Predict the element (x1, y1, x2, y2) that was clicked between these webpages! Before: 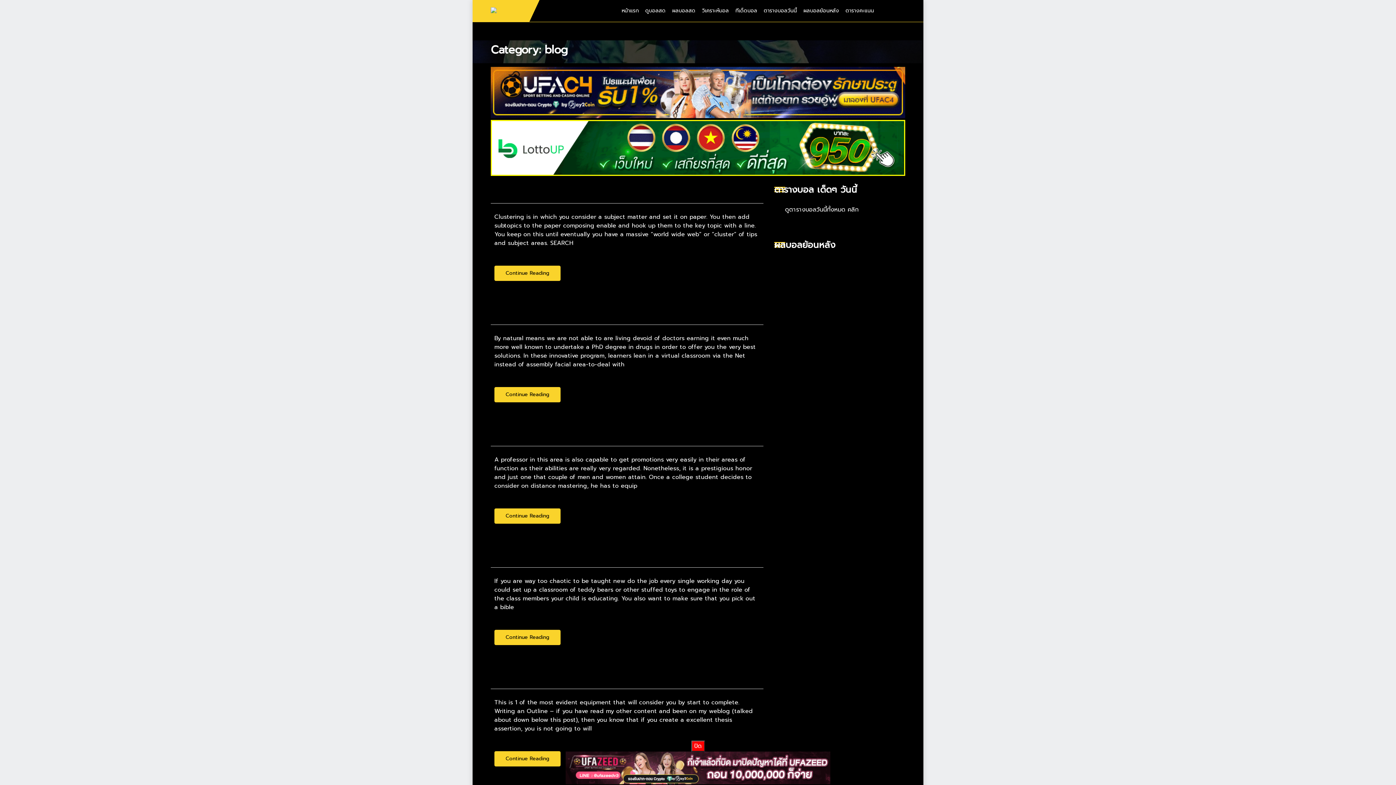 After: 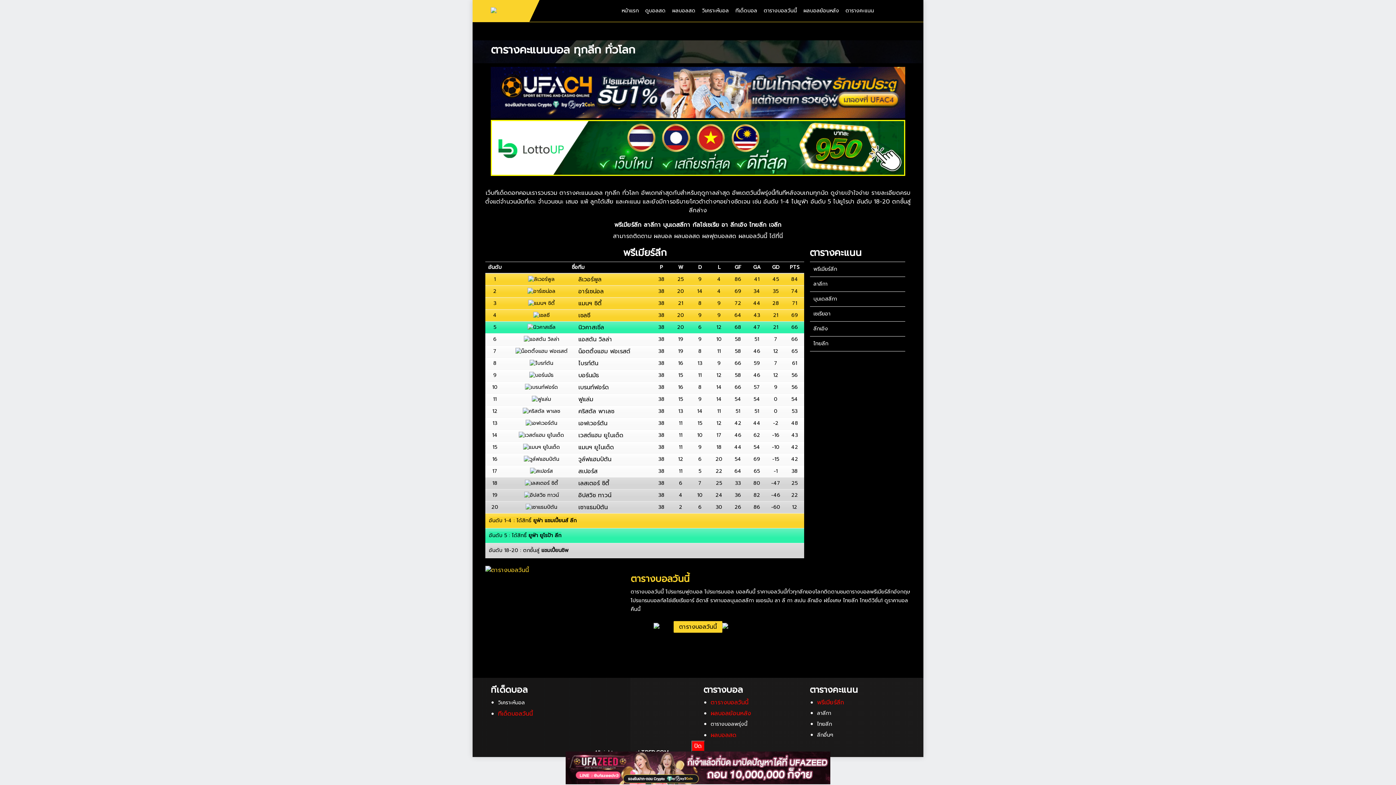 Action: bbox: (843, 0, 876, 21) label: ตารางคะแนน